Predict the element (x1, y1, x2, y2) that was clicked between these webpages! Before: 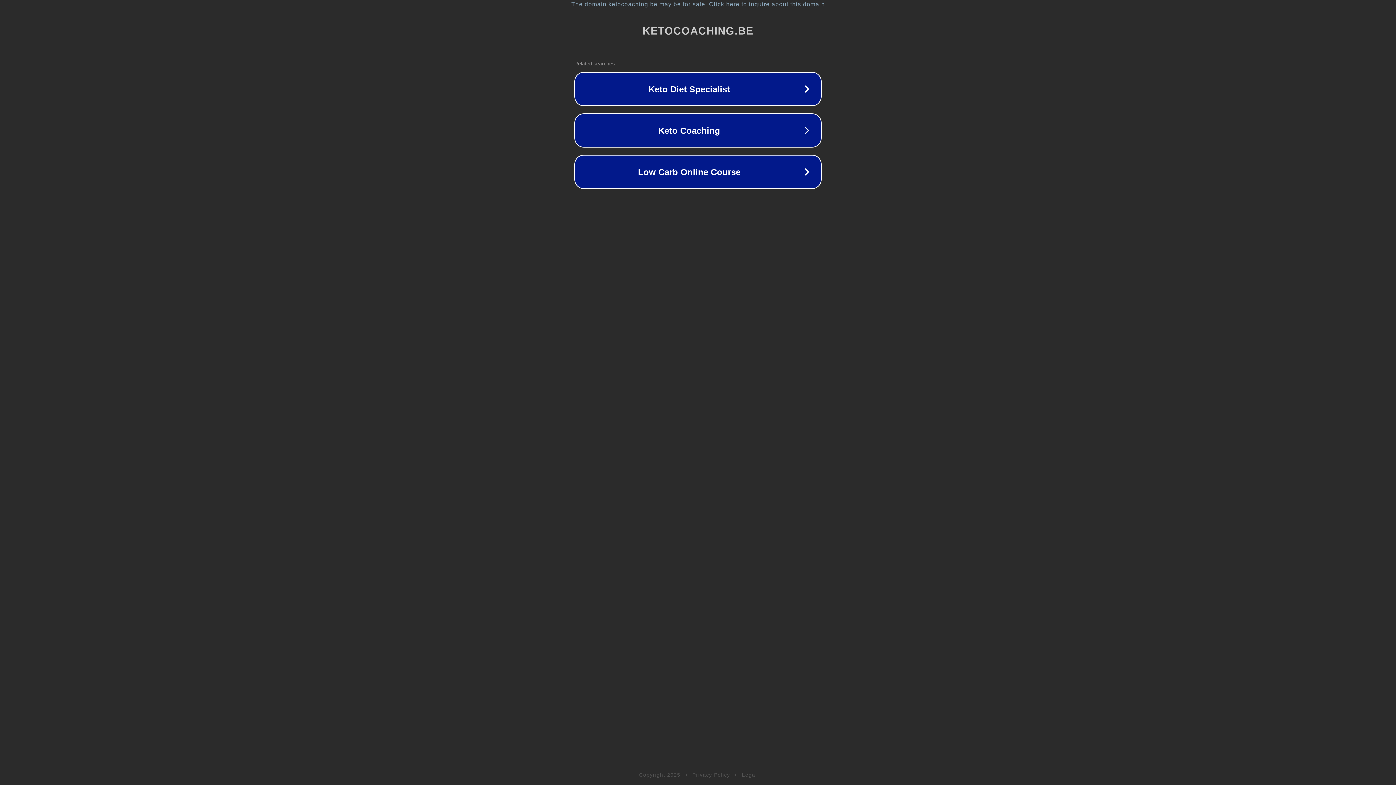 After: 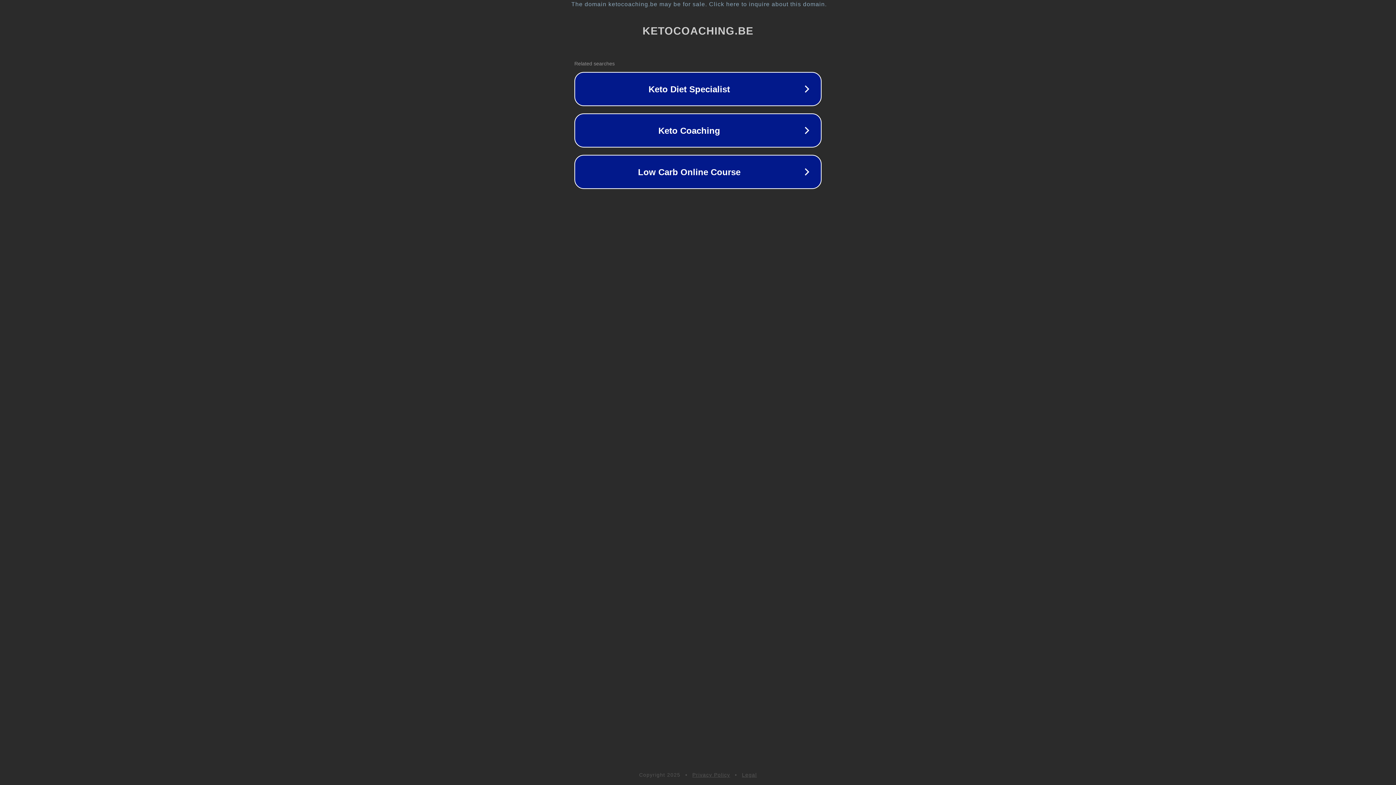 Action: bbox: (692, 772, 730, 778) label: Privacy Policy